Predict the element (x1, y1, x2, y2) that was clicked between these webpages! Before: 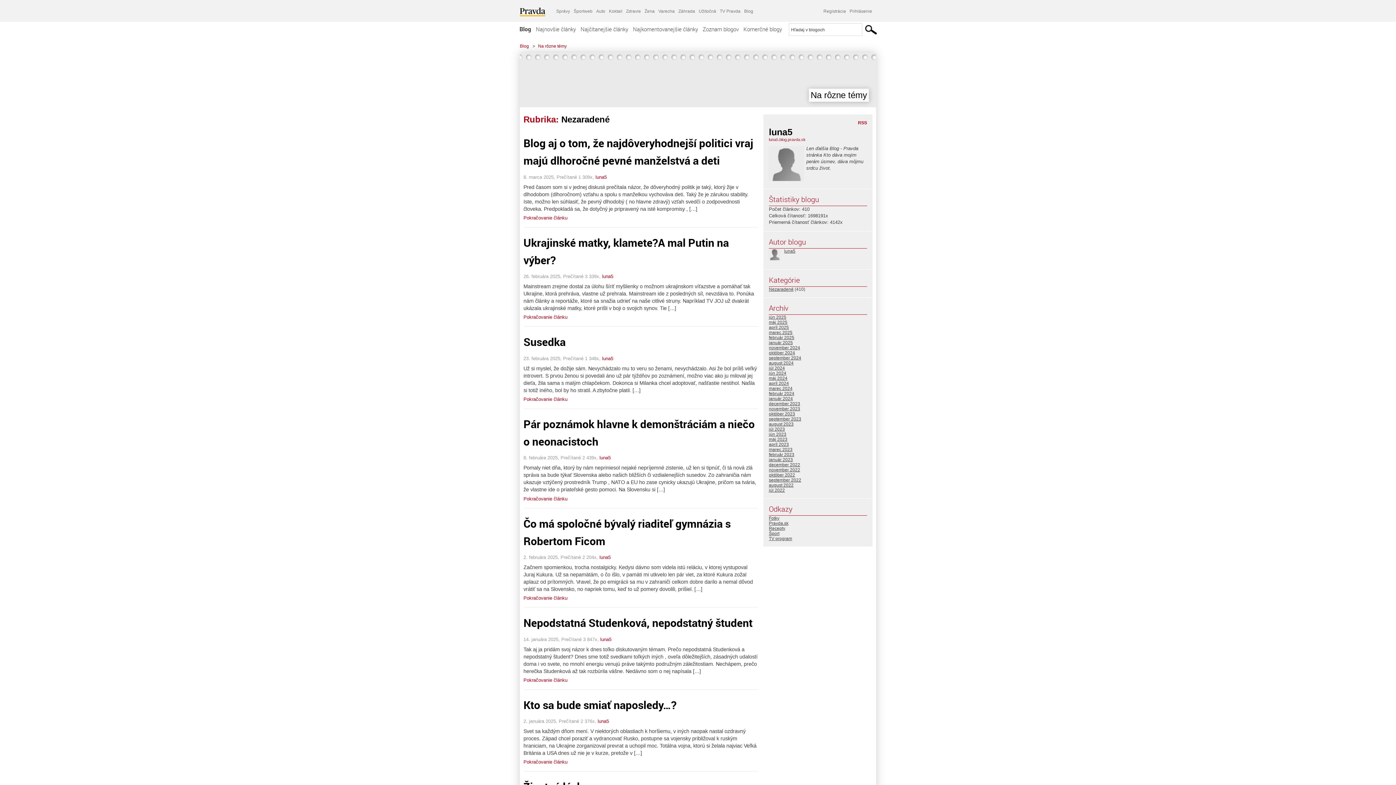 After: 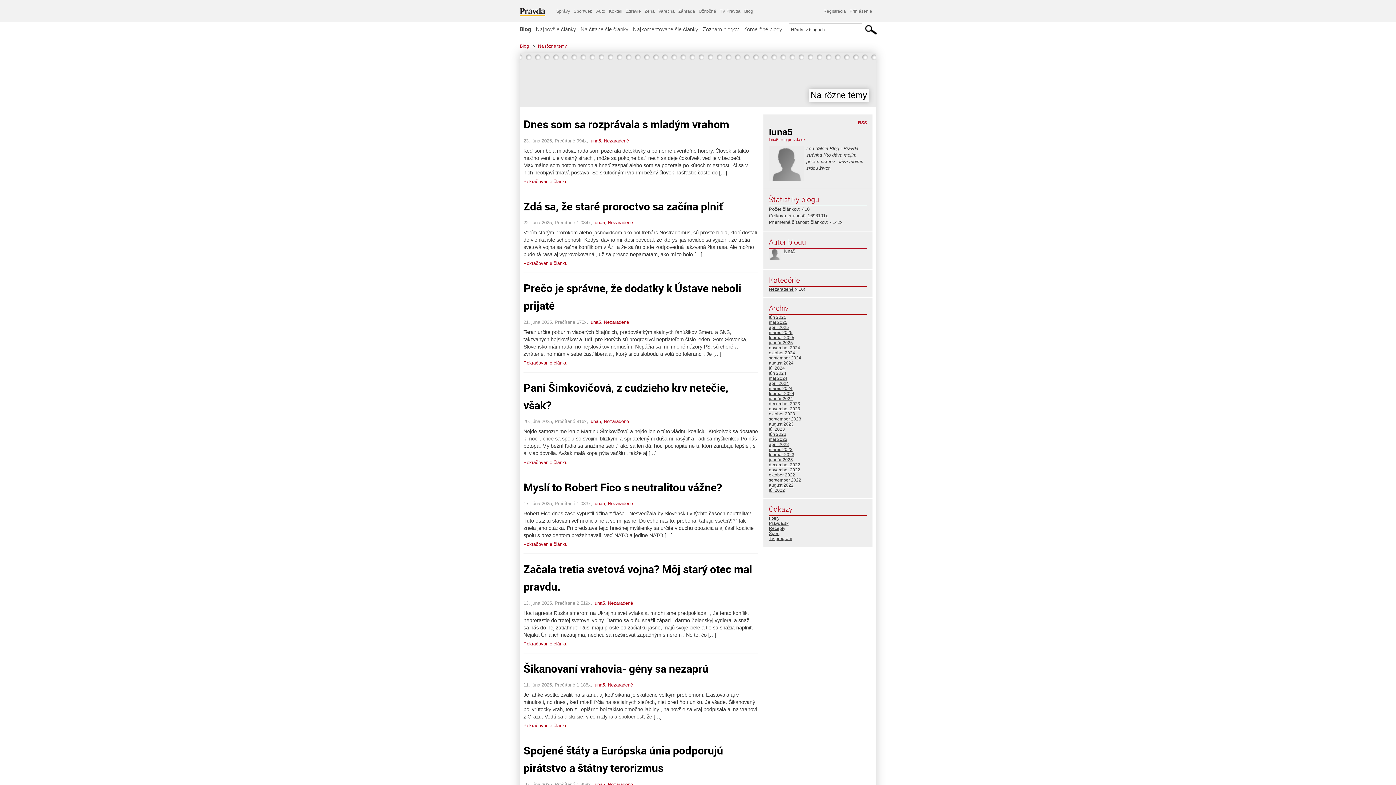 Action: label: Na rôzne témy bbox: (538, 43, 566, 48)